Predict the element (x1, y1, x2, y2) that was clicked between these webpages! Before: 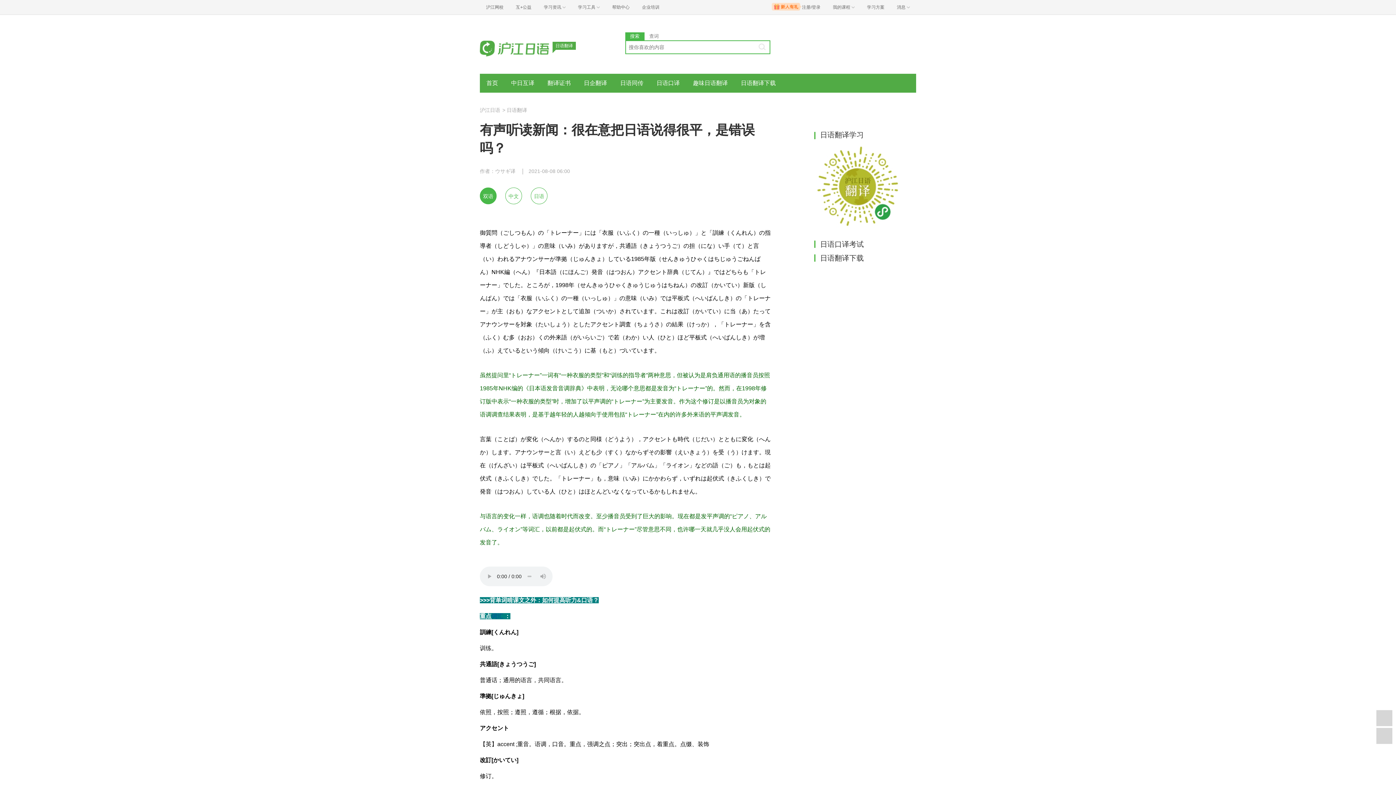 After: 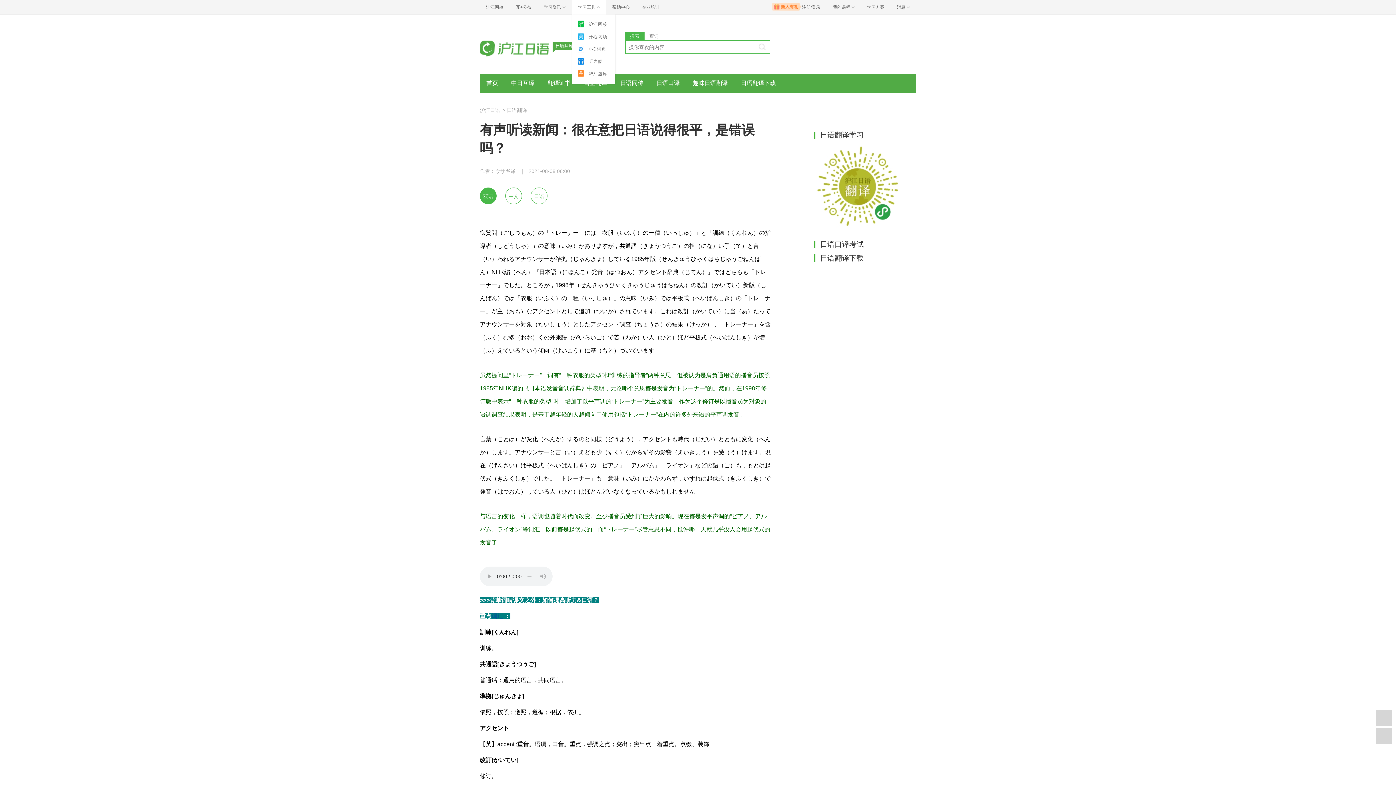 Action: bbox: (572, 0, 605, 14) label: 学习工具 